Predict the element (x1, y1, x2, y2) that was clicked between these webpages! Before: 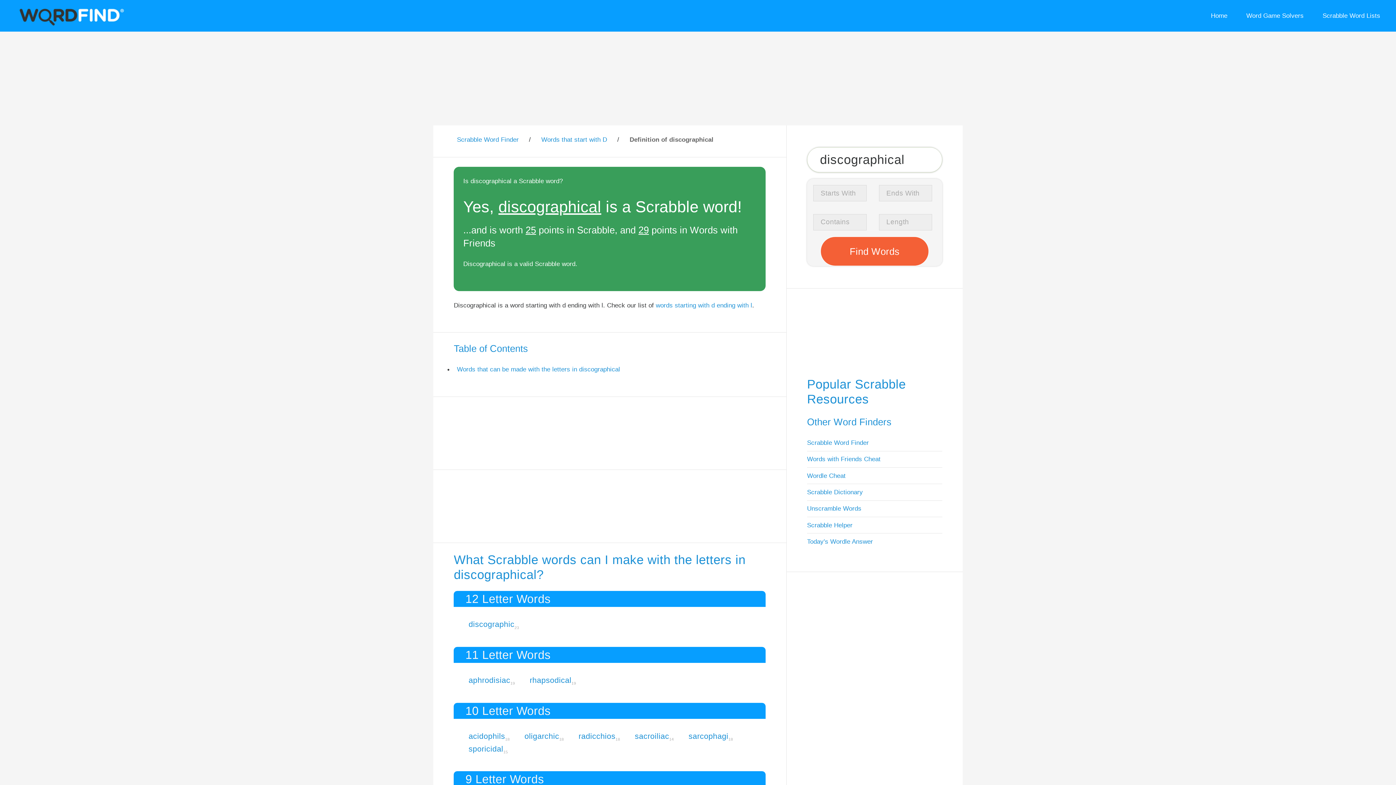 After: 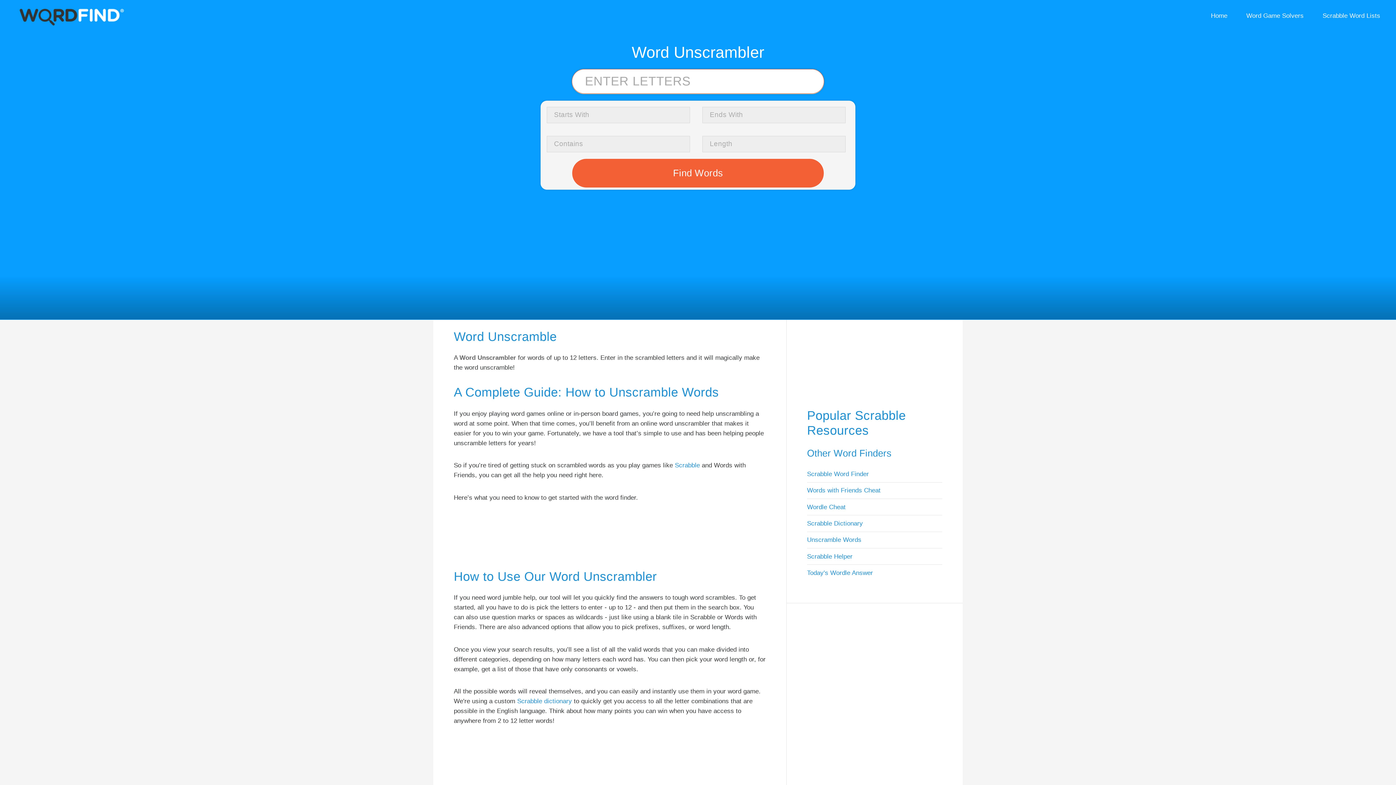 Action: bbox: (807, 505, 861, 512) label: Unscramble Words